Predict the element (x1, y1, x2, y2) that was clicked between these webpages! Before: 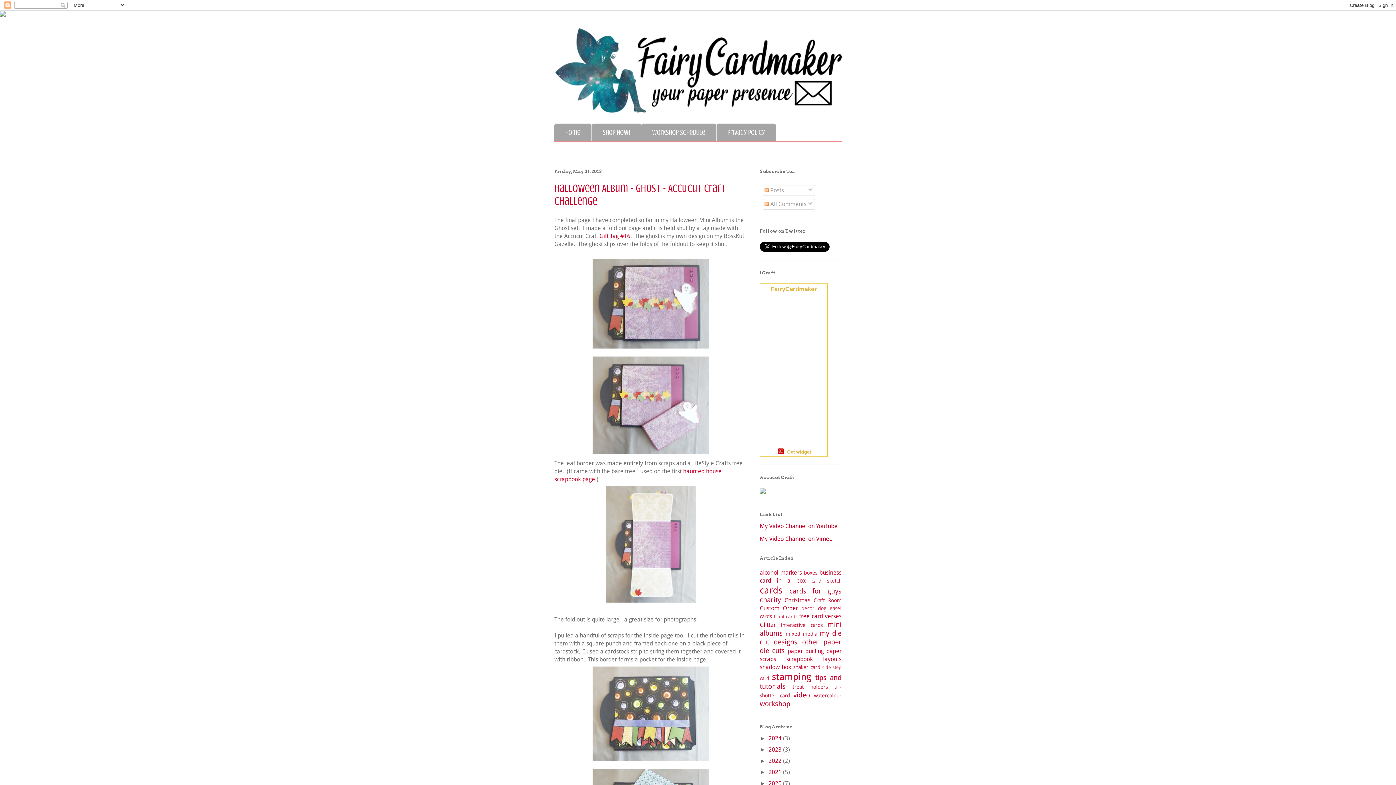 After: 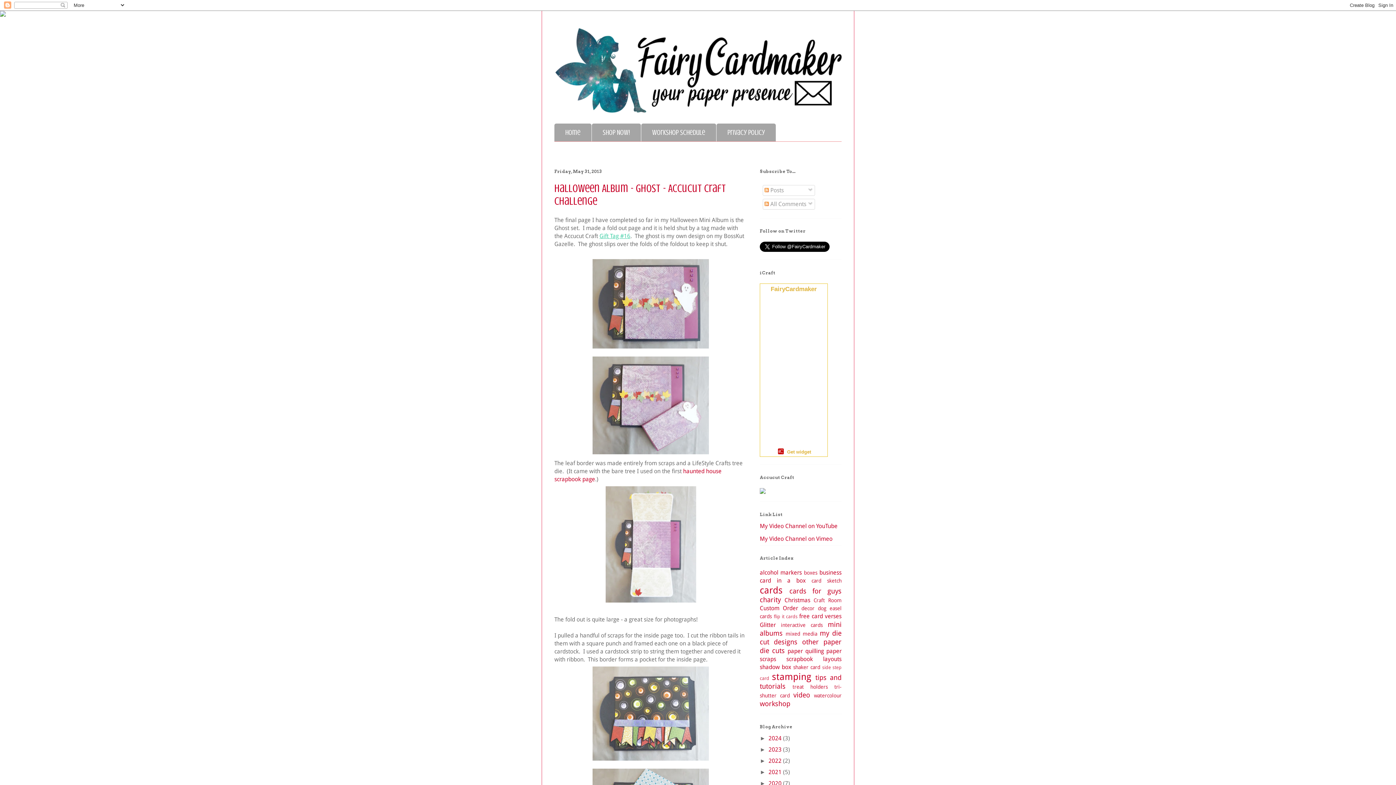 Action: label: Gift Tag #16 bbox: (599, 232, 630, 239)